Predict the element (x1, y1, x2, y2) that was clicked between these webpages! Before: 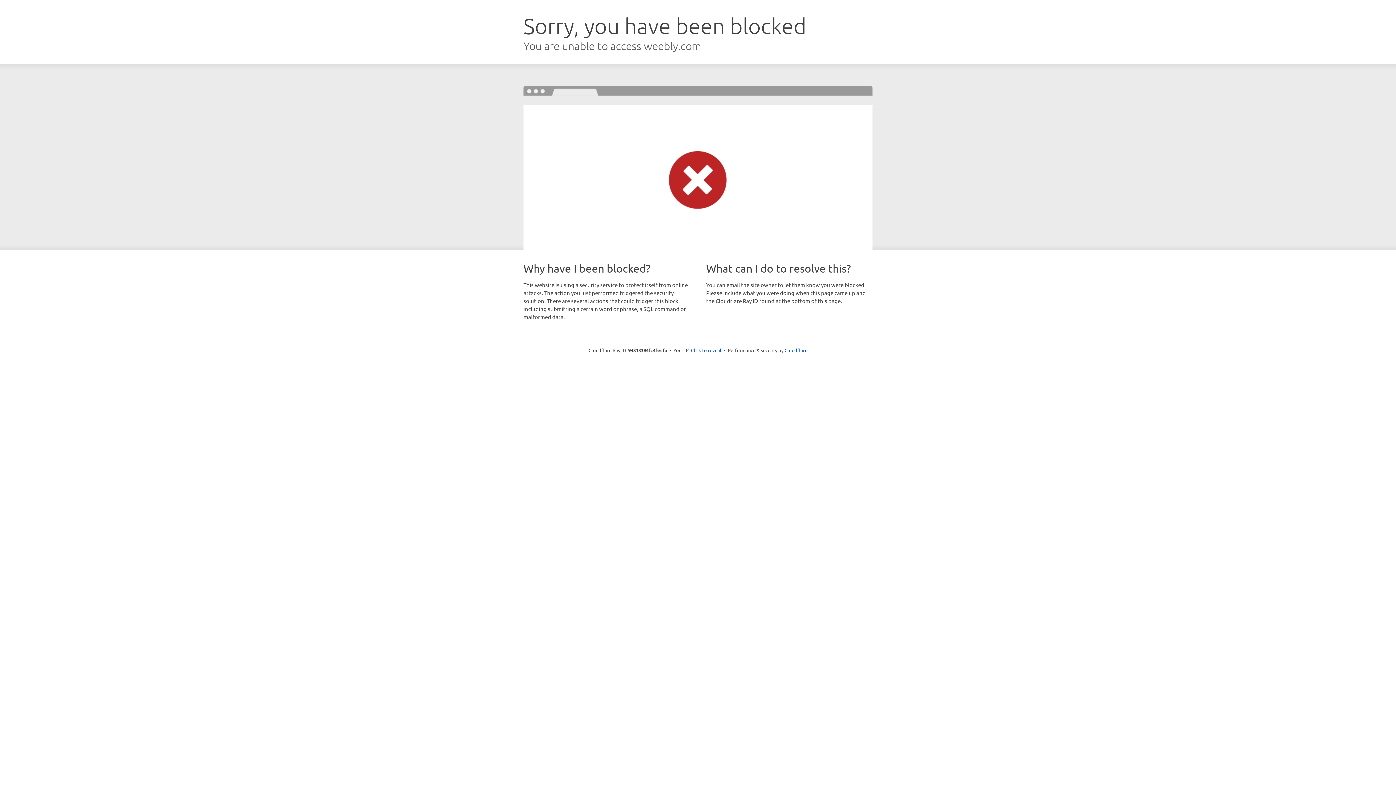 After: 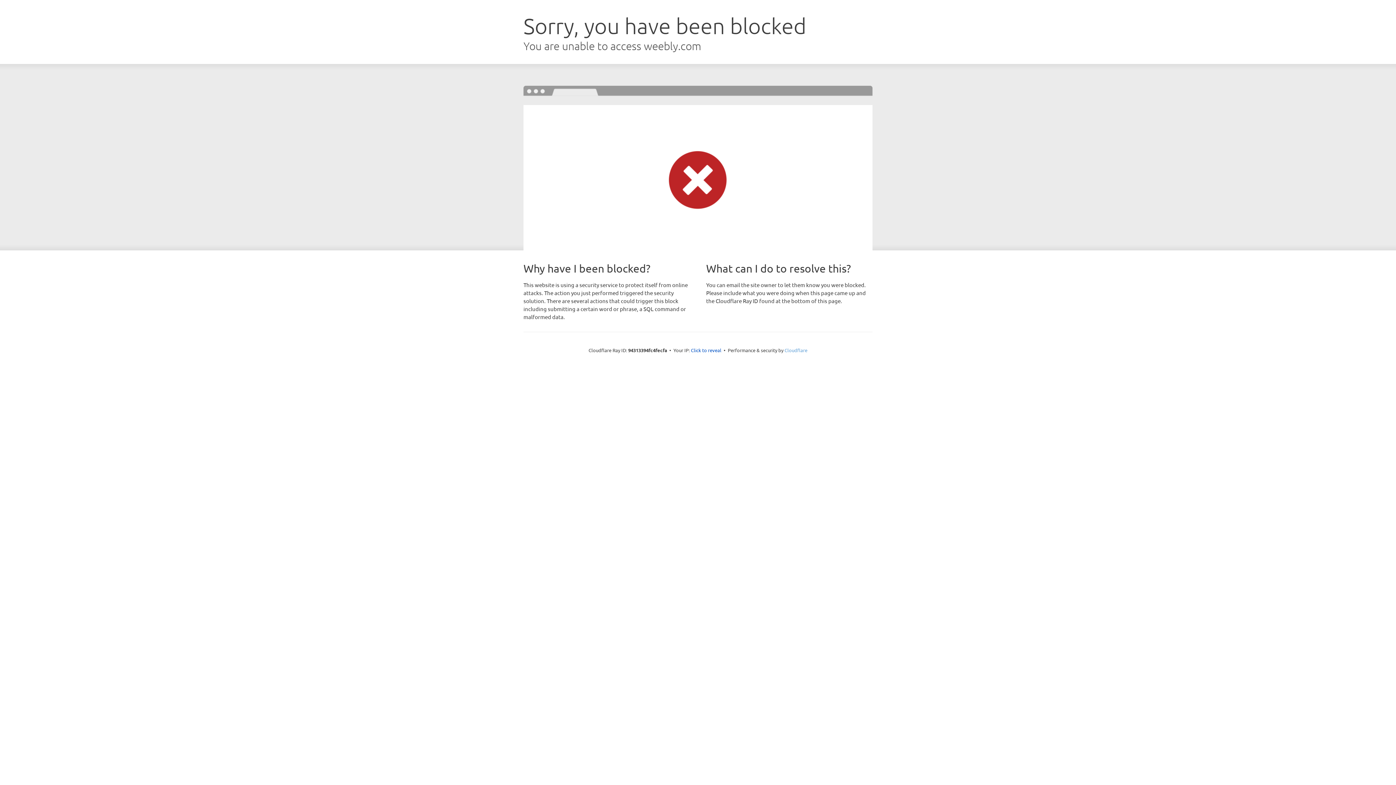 Action: label: Cloudflare bbox: (784, 347, 807, 353)